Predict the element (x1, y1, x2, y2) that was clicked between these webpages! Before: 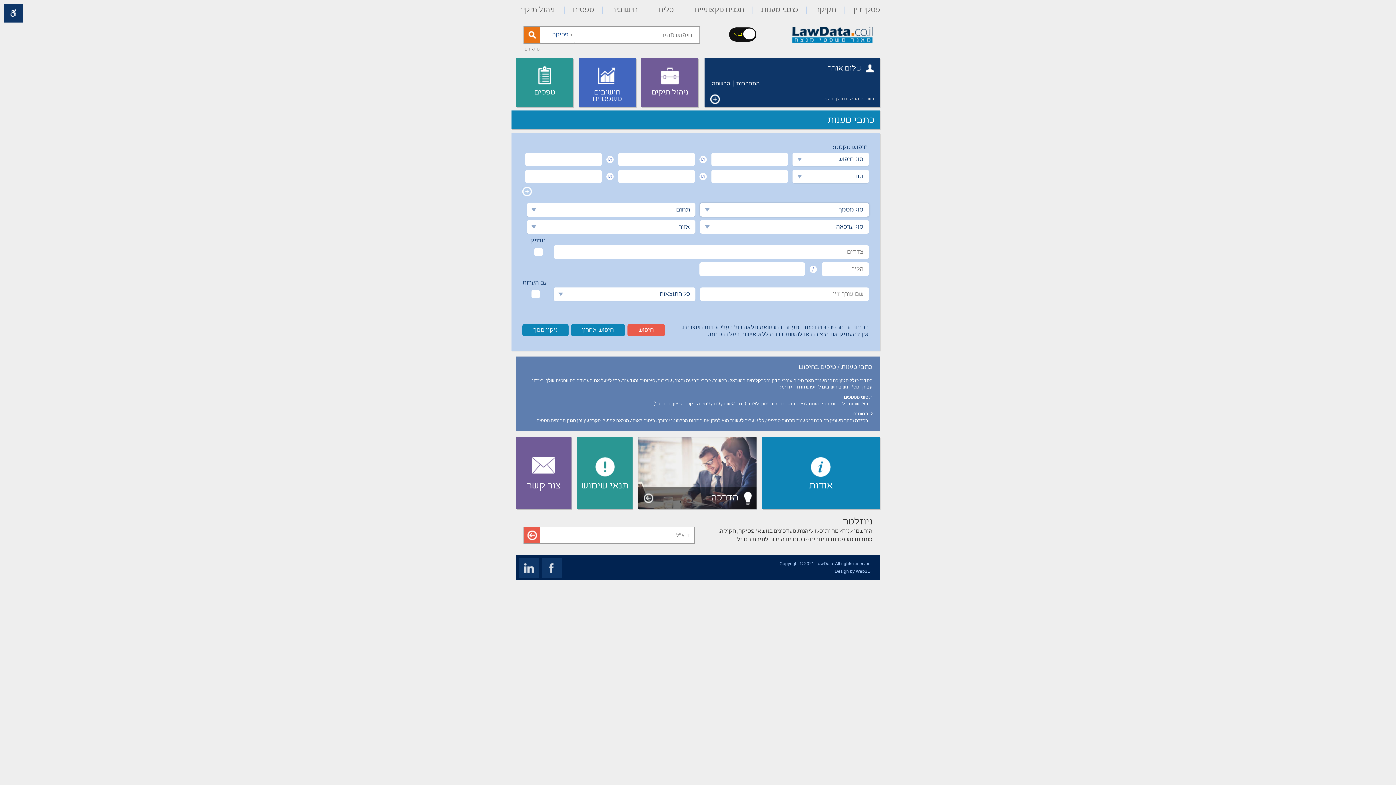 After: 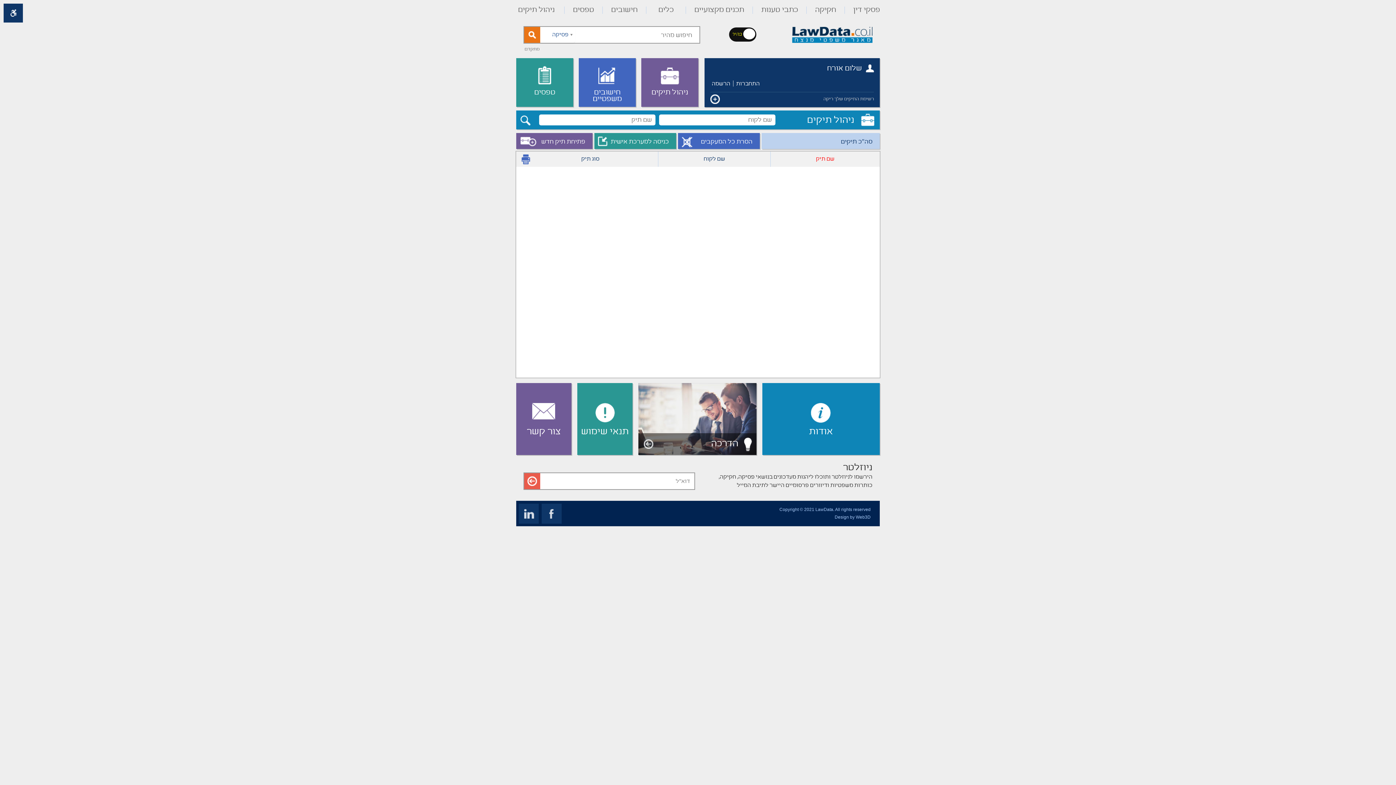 Action: bbox: (641, 58, 698, 106) label: ניהול תיקים